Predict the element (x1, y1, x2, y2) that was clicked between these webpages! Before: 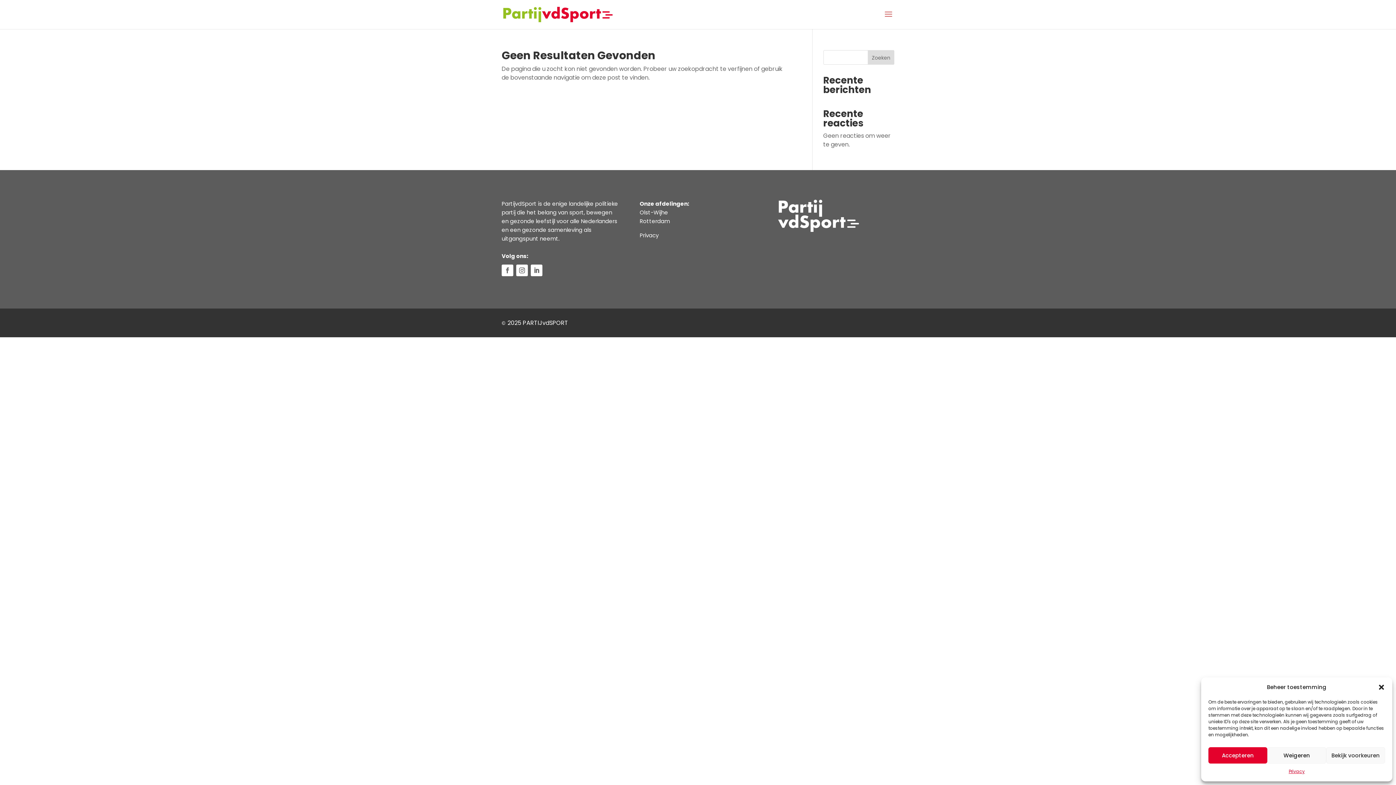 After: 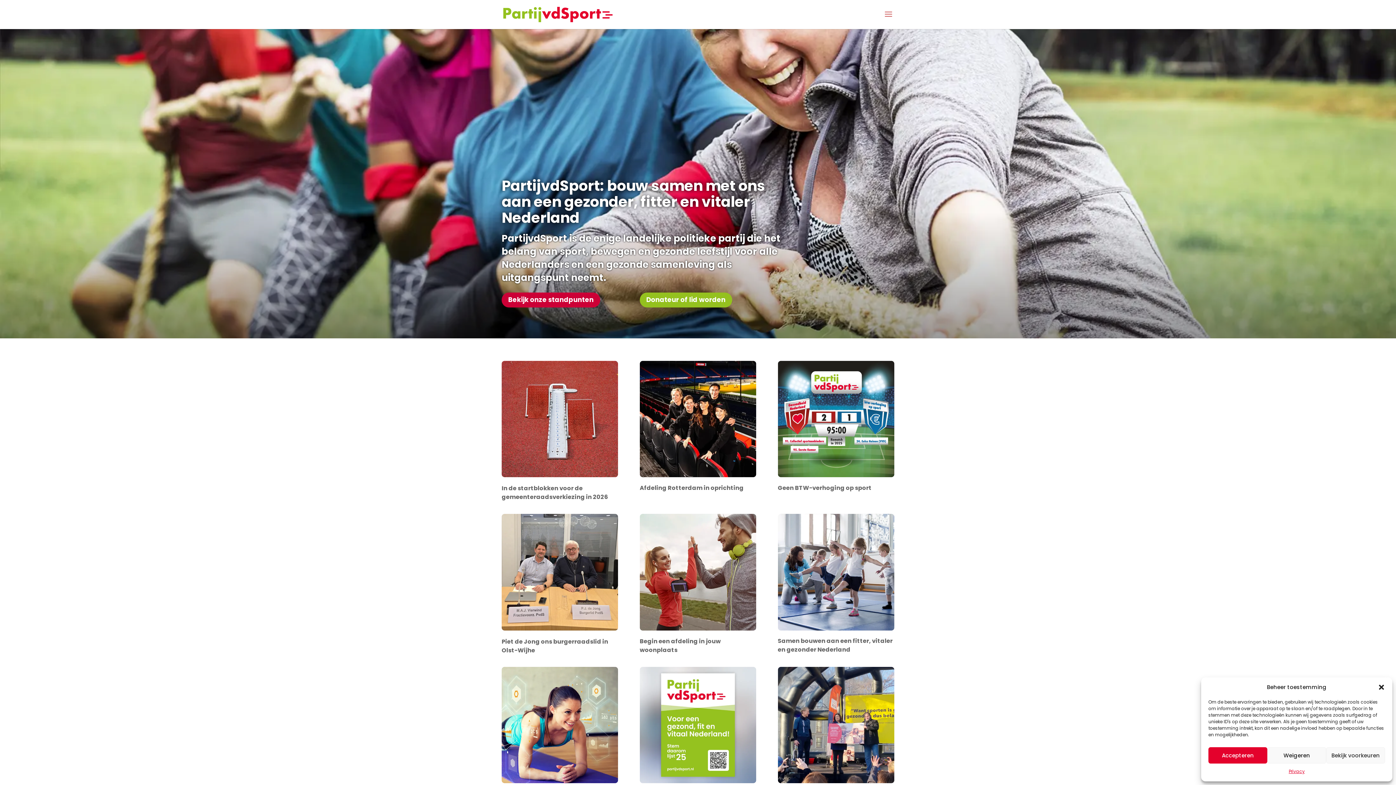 Action: bbox: (503, 9, 612, 18)